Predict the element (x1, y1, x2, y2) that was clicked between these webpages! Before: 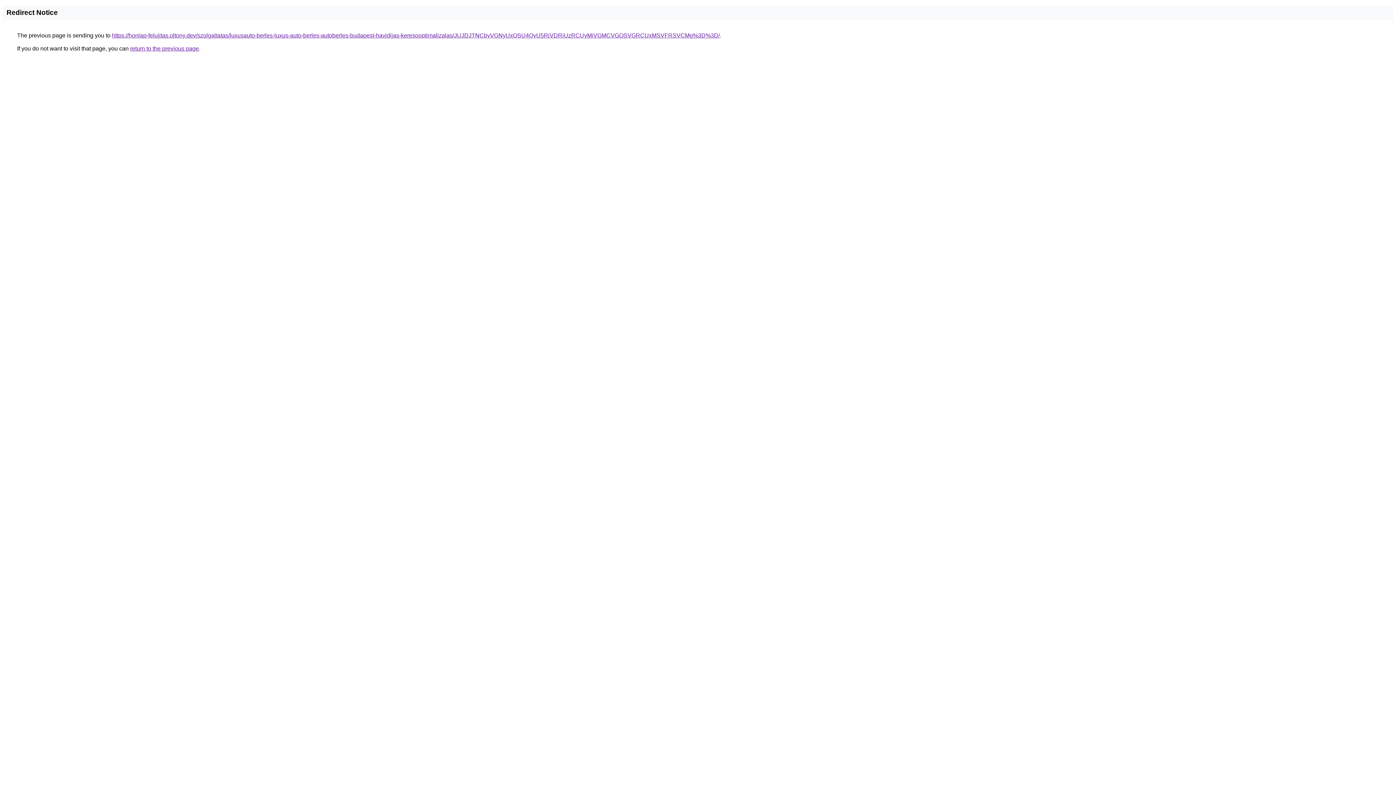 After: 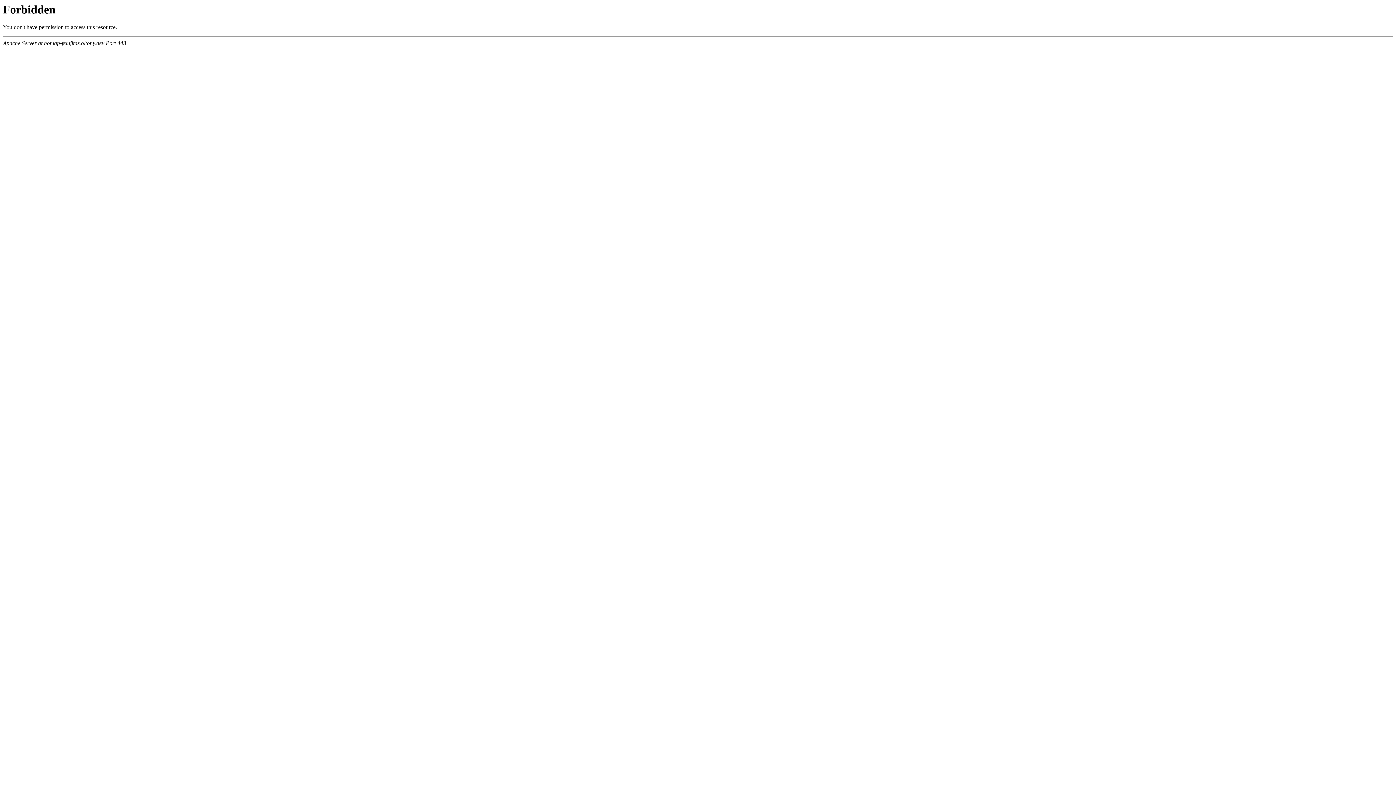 Action: bbox: (112, 32, 720, 38) label: https://honlap-felujitas.oltony.dev/szolgaltatas/luxusauto-berles-luxus-auto-berles-autoberles-budapest-havidijas-keresooptimalizalas/JUJDJTNCbyVGNyUxOSU4QyU5RiVDRiUzRCUyMiVGMCVGOSVGRCUxMSVFRSVCMg%3D%3D/